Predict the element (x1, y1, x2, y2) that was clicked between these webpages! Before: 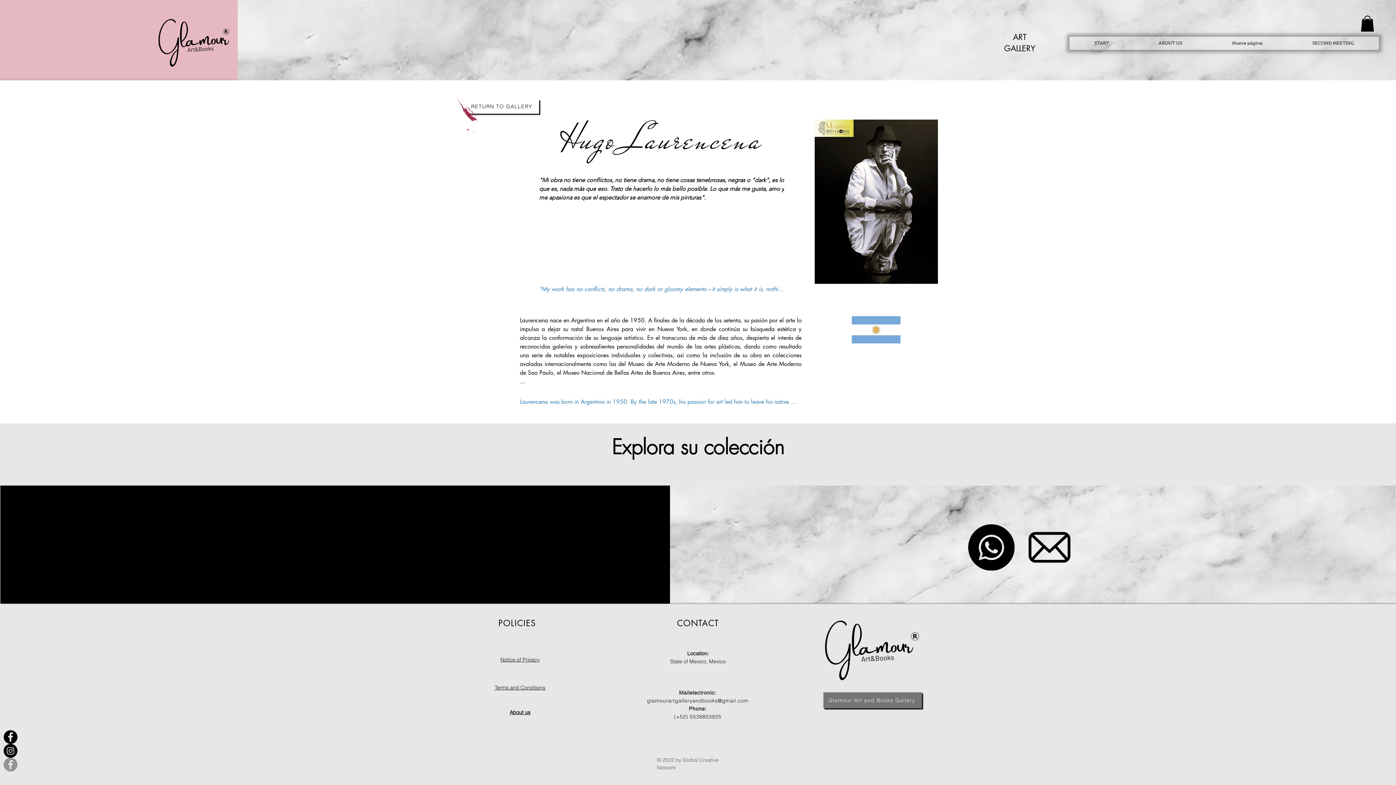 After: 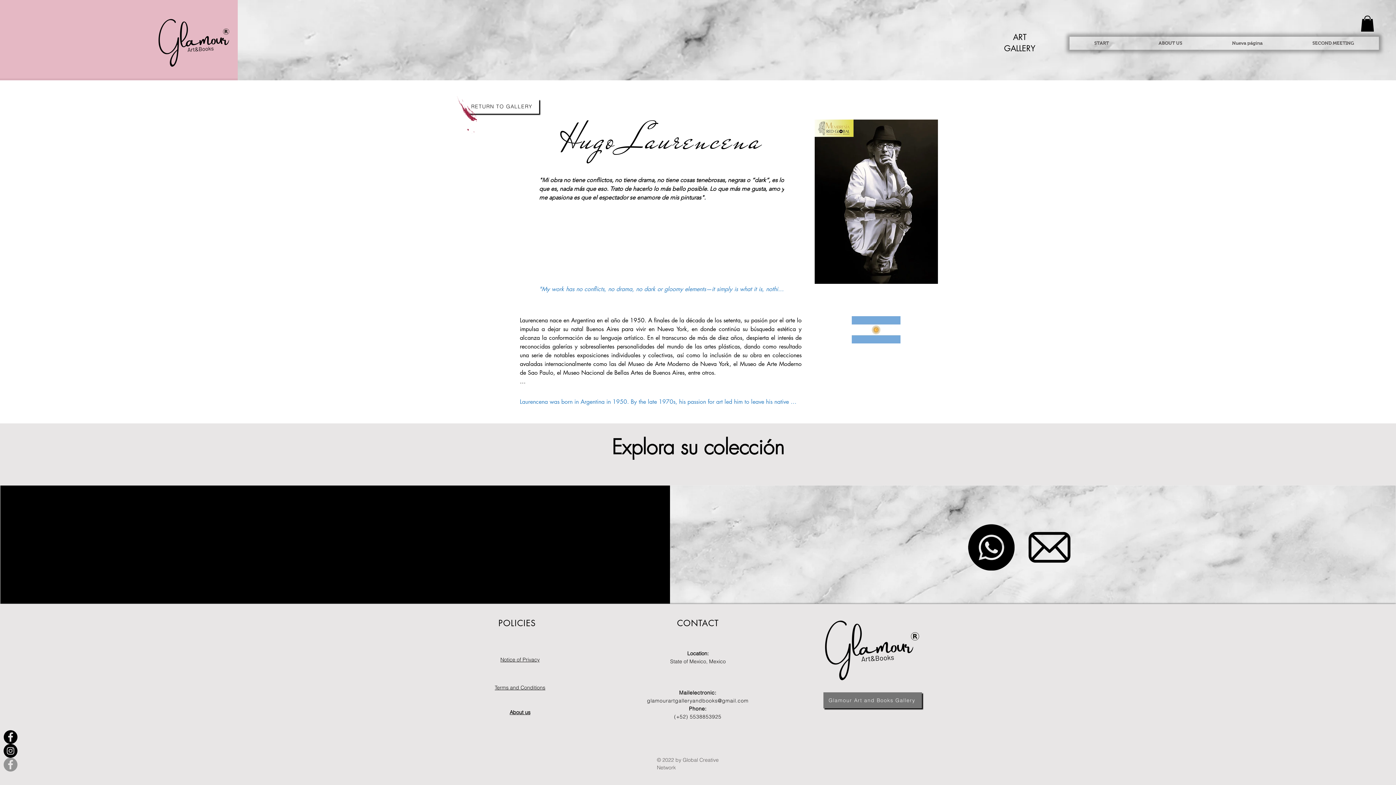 Action: bbox: (1361, 15, 1374, 31)